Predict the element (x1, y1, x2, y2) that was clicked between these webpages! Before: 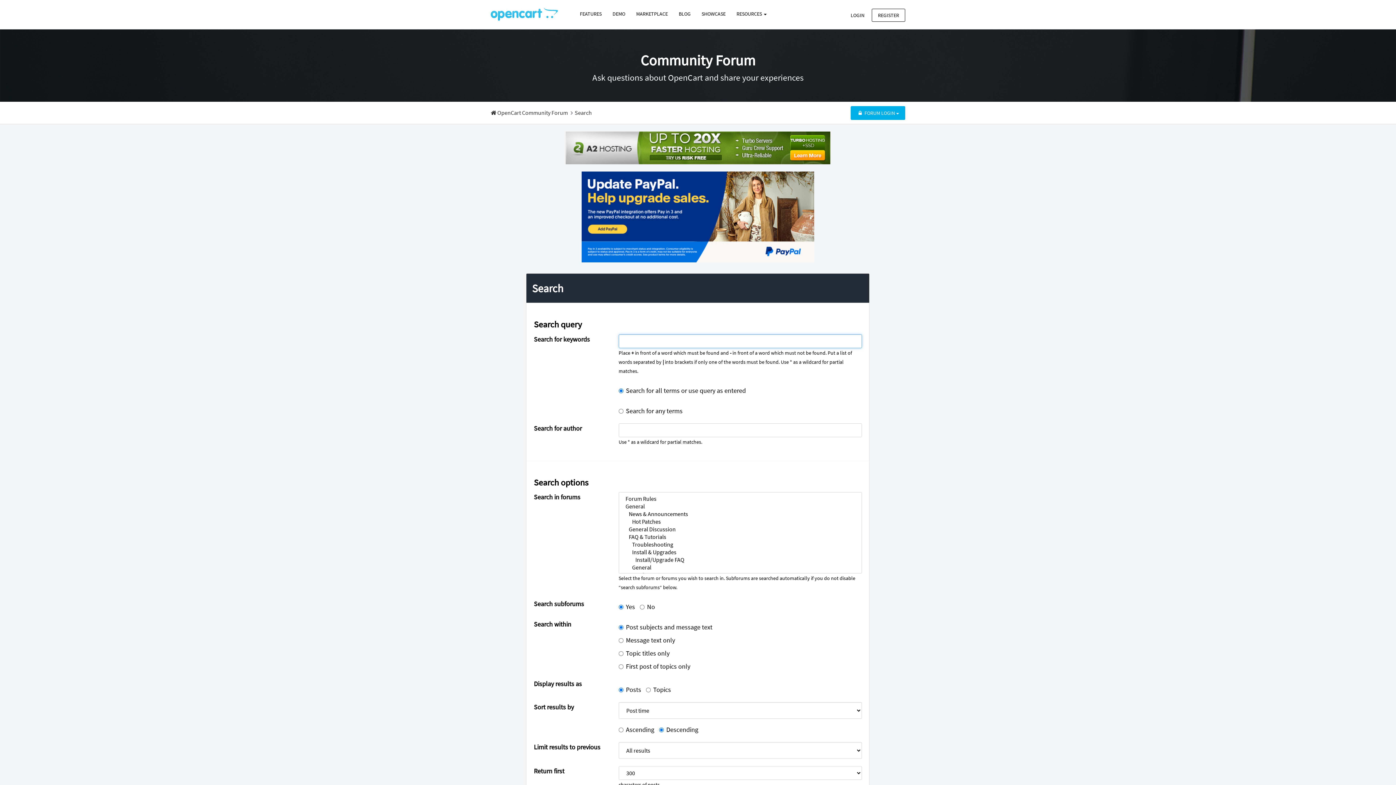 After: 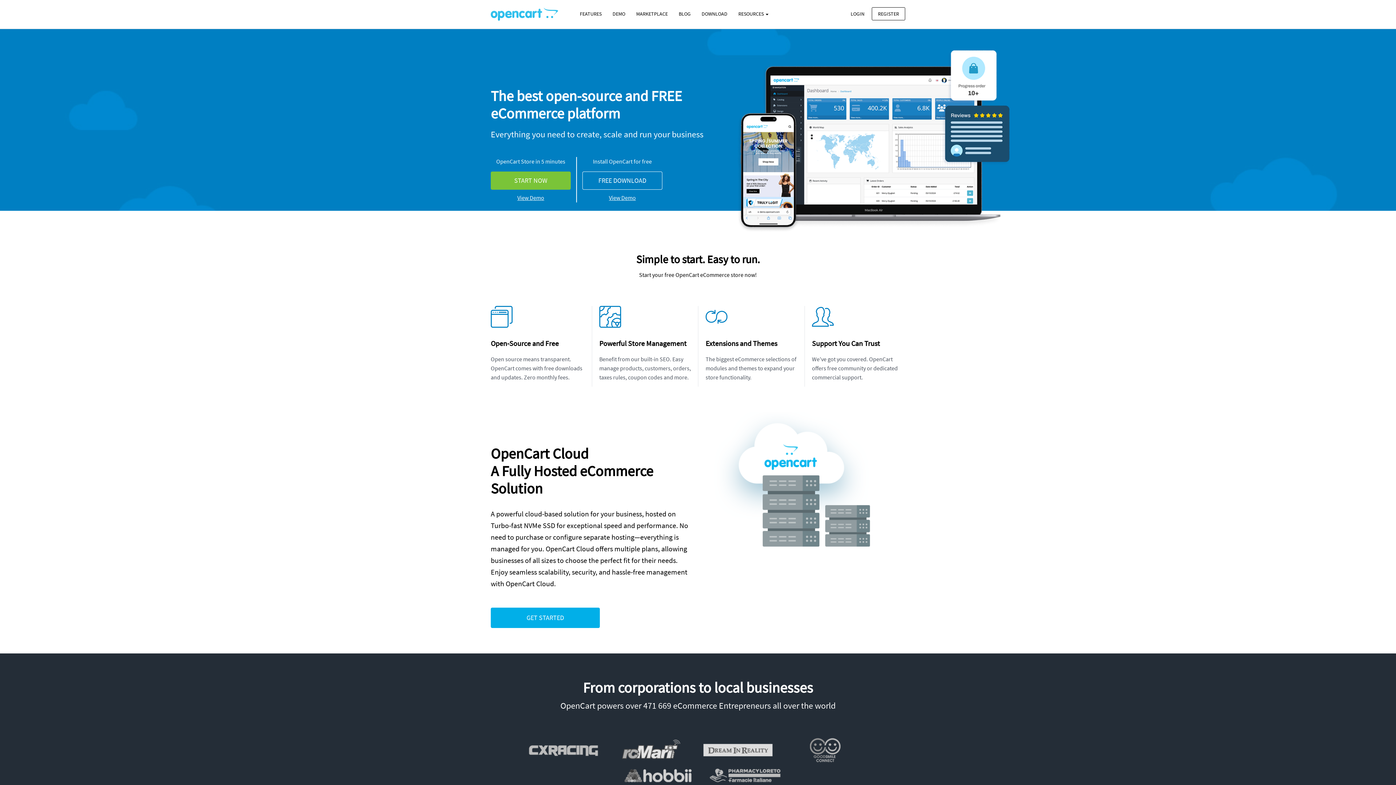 Action: bbox: (490, 0, 558, 28)